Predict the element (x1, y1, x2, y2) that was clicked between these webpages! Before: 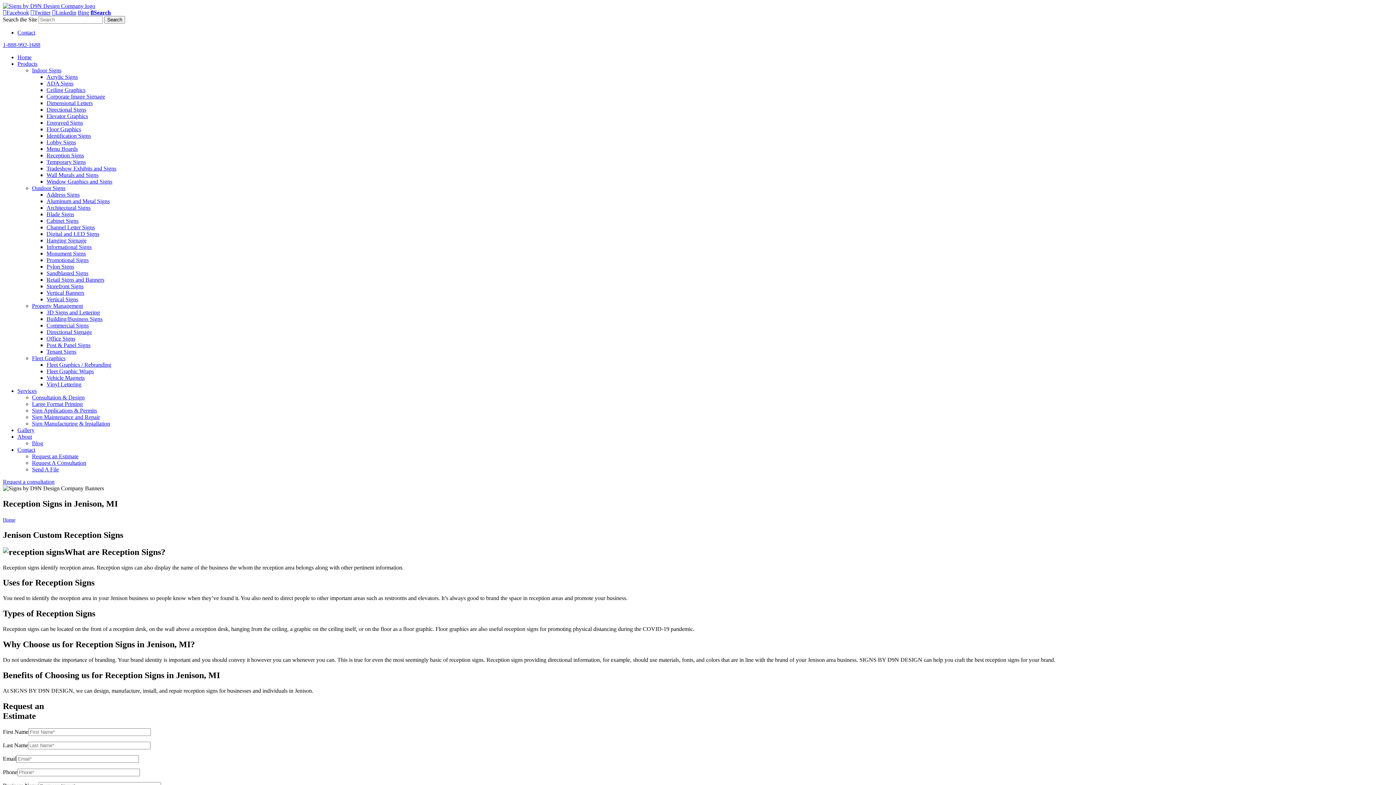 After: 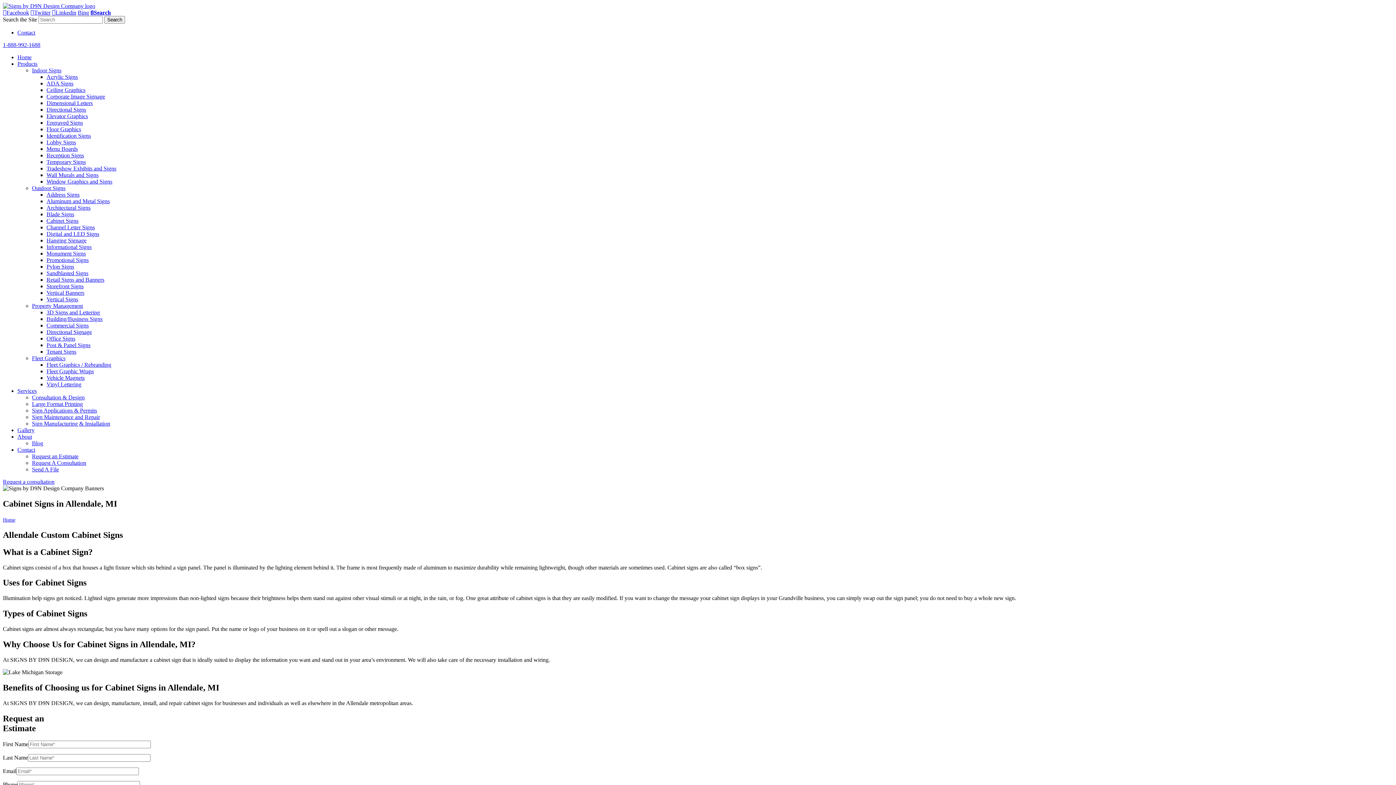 Action: label: Cabinet Signs bbox: (46, 217, 78, 224)